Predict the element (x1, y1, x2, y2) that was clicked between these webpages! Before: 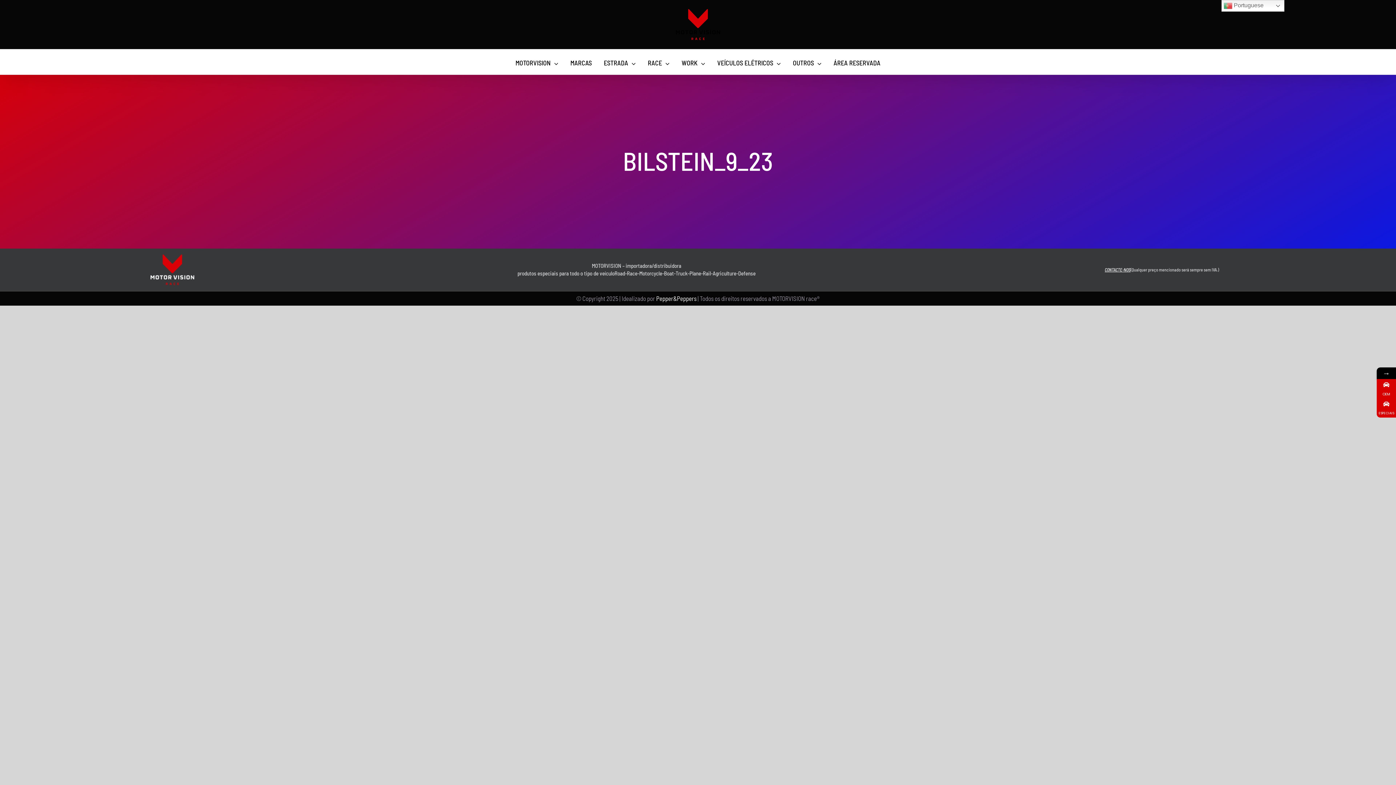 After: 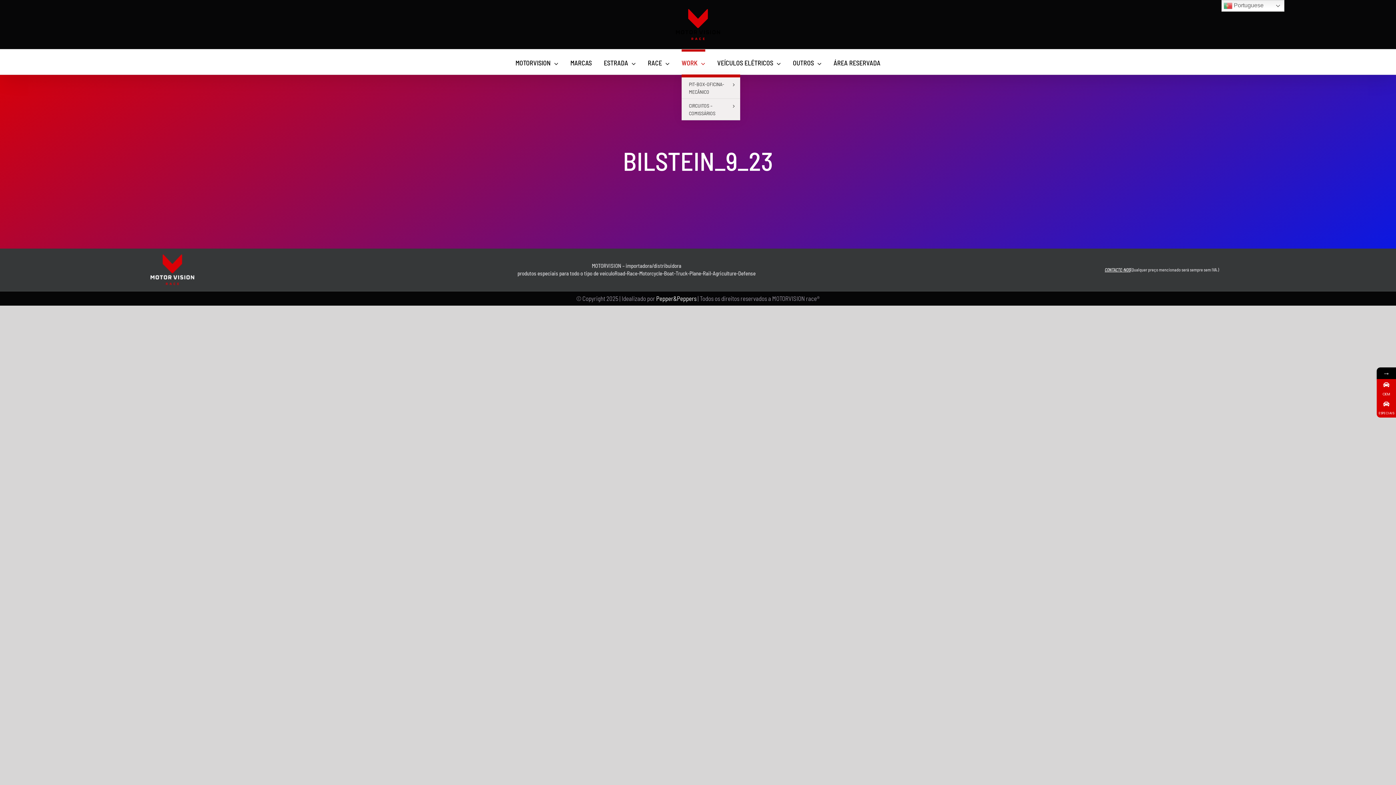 Action: bbox: (681, 49, 705, 74) label: WORK